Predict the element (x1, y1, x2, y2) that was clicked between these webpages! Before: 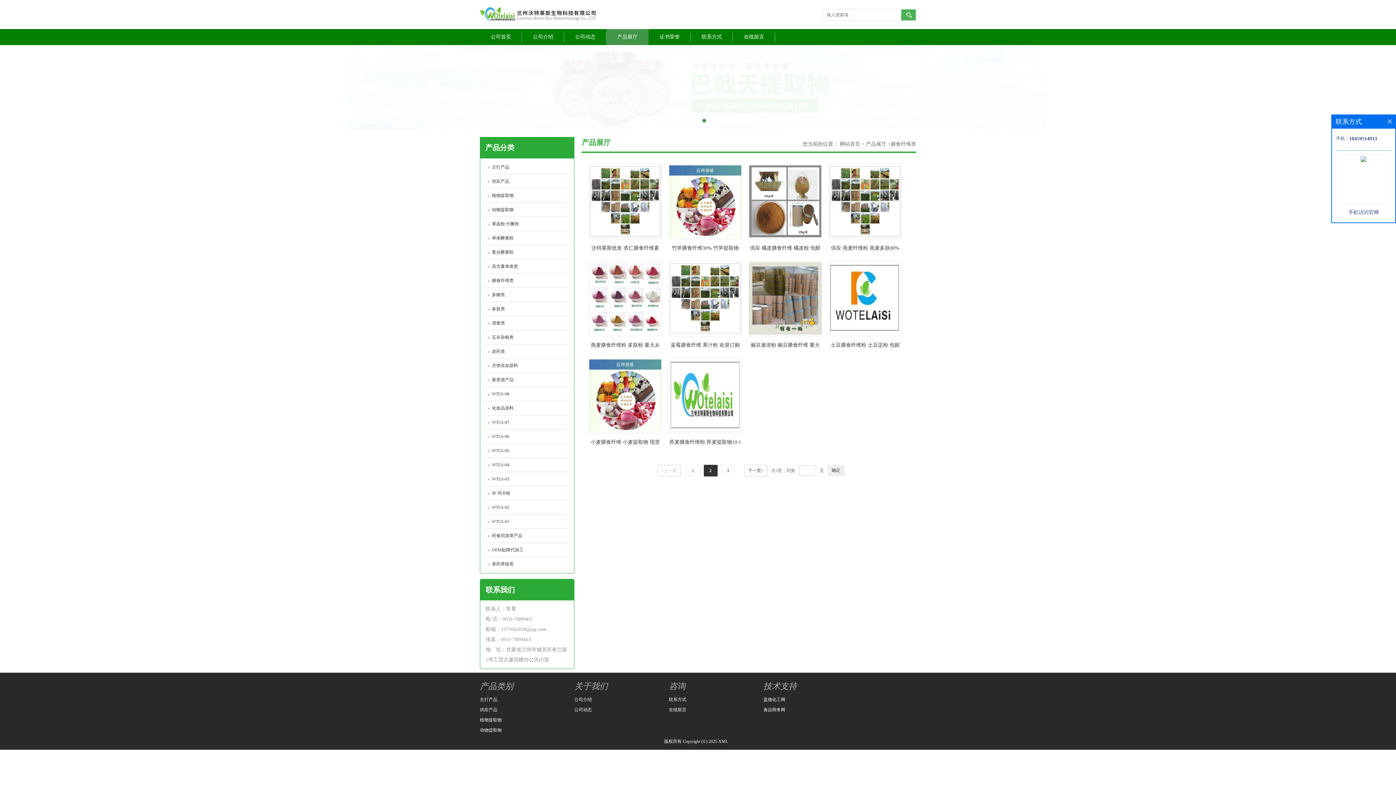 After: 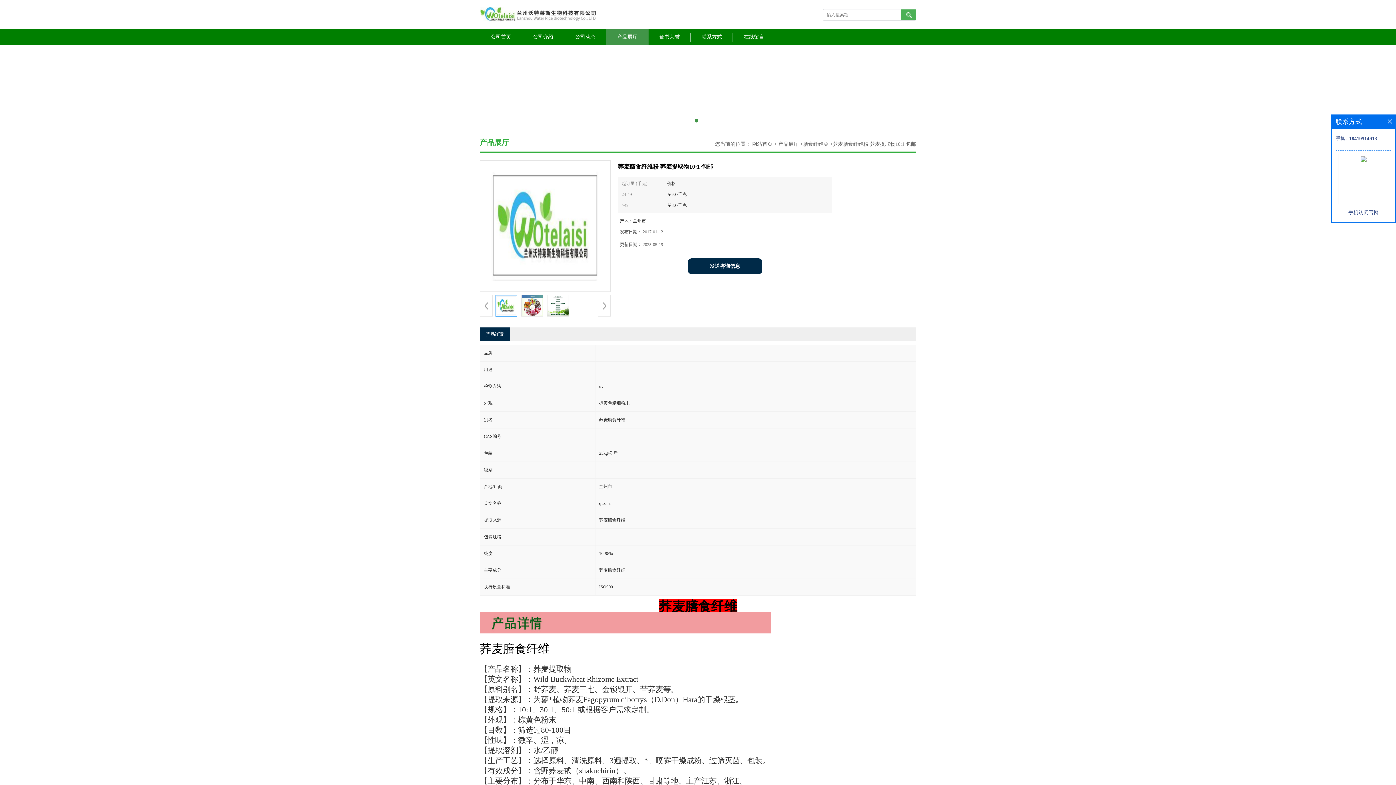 Action: label: 荞麦膳食纤维粉 荞麦提取物10:1 包邮 bbox: (669, 437, 741, 448)